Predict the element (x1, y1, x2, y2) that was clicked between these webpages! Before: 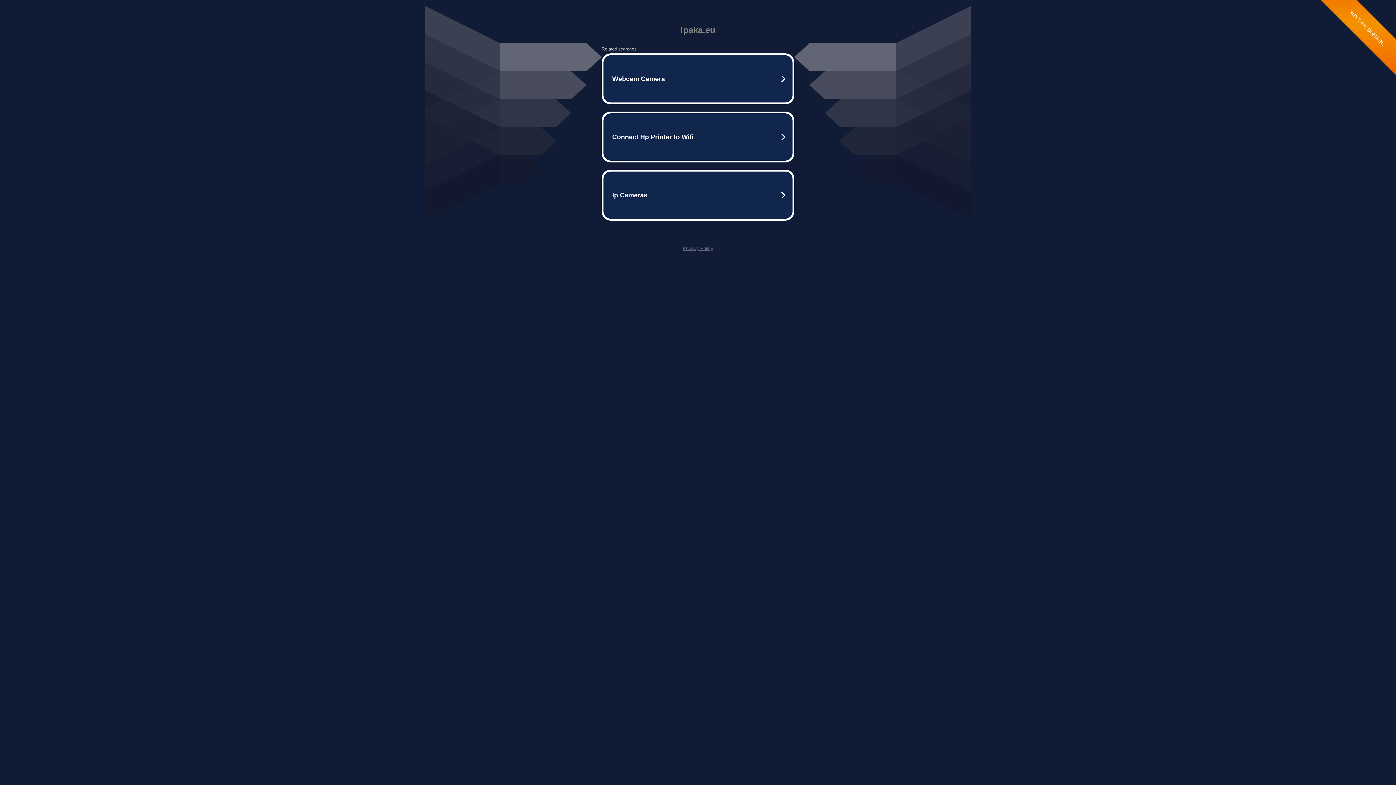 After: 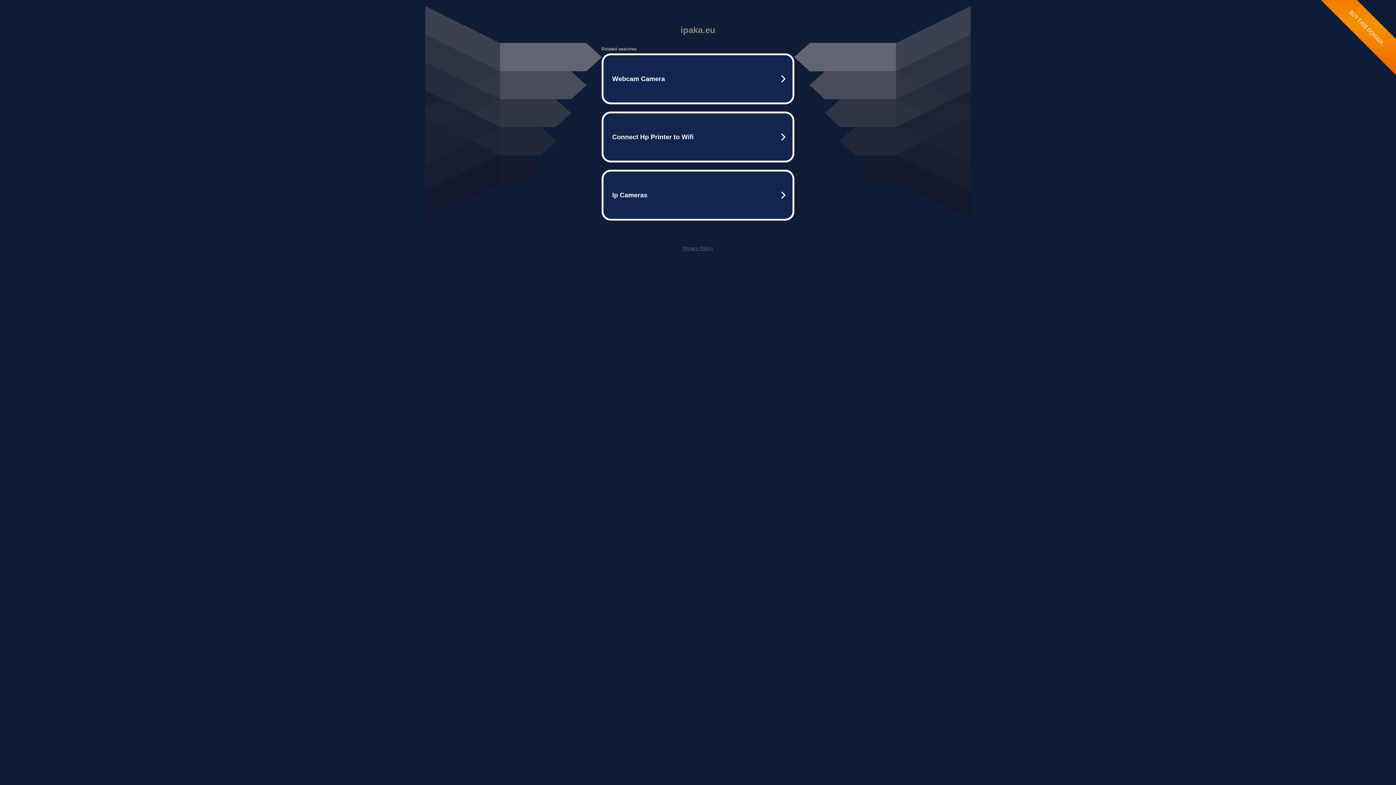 Action: label: Privacy Policy bbox: (682, 245, 713, 251)